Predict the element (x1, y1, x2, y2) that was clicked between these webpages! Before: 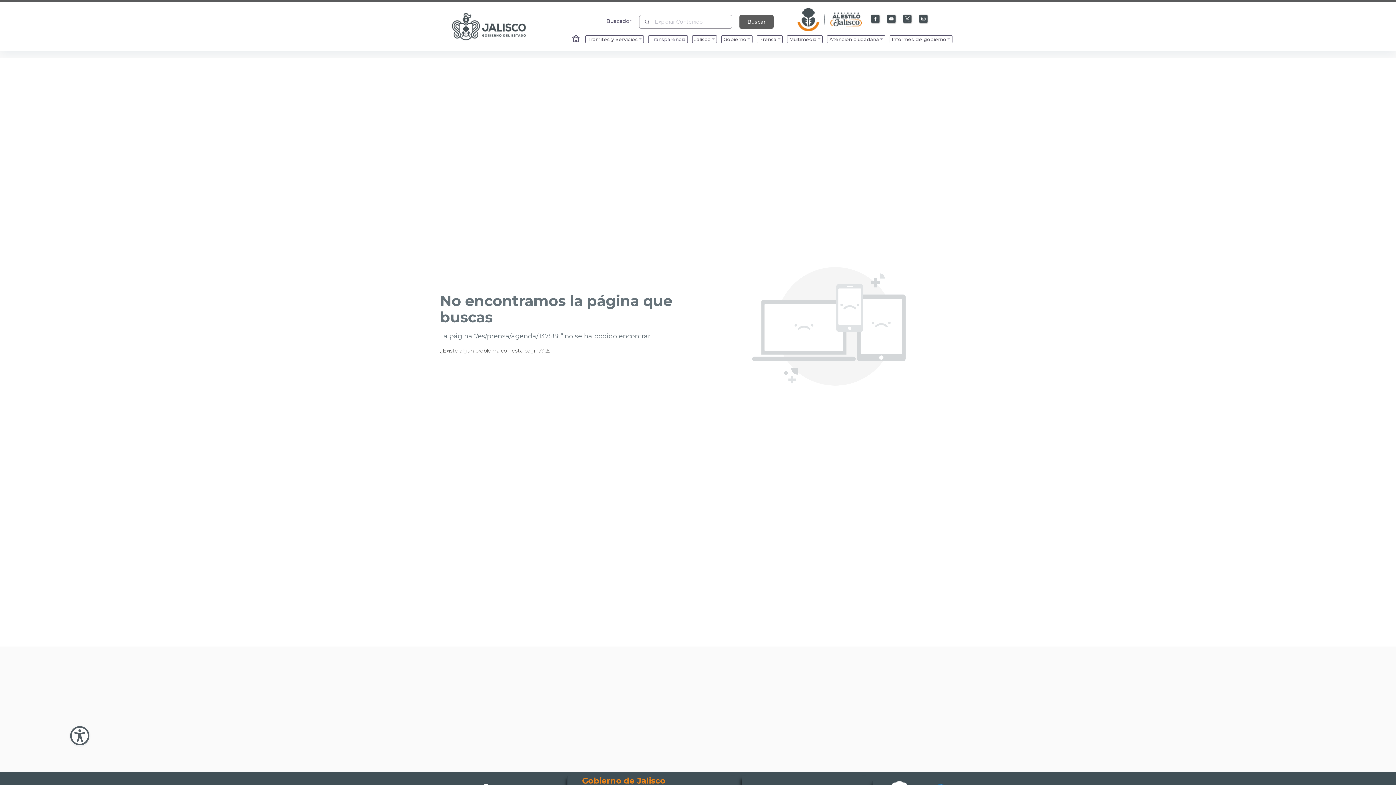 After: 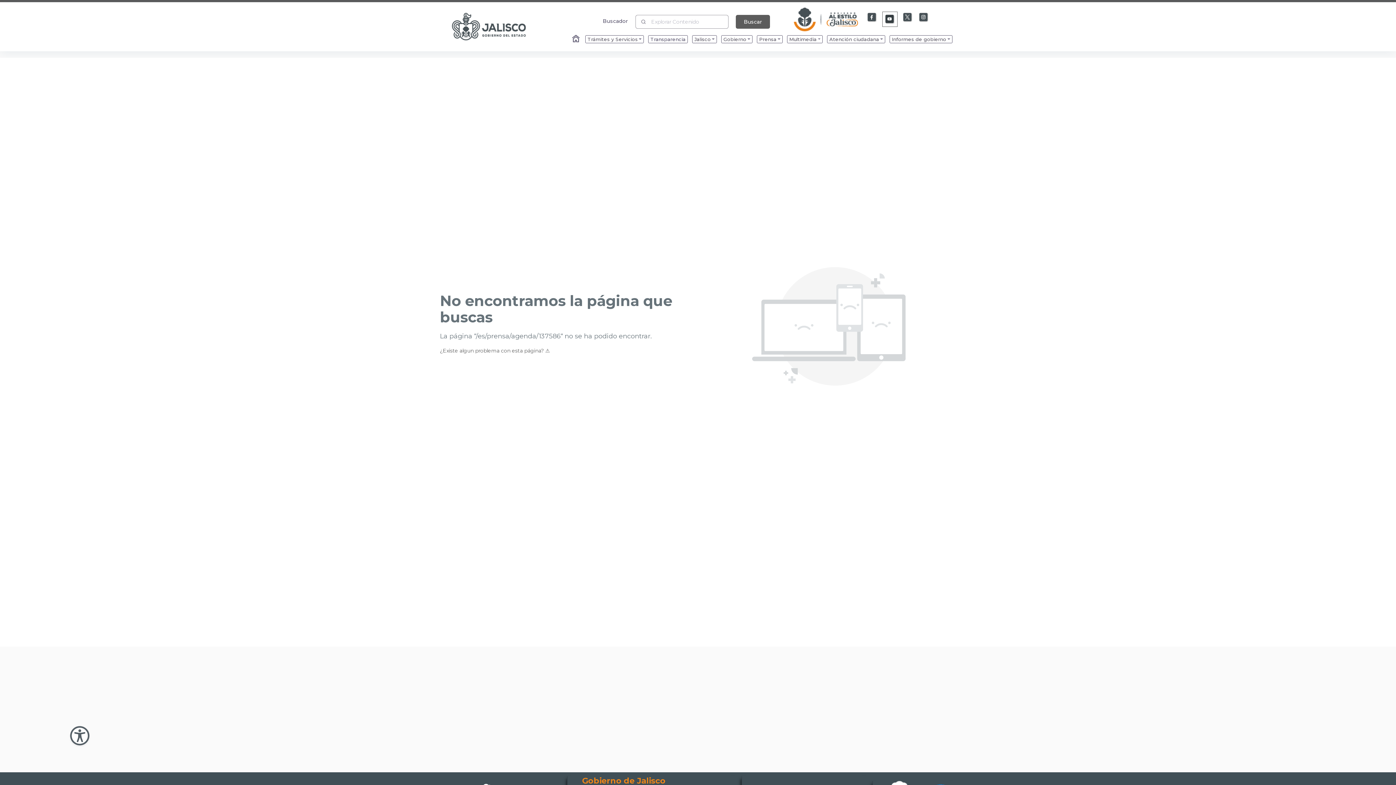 Action: bbox: (886, 13, 897, 24) label: Enlace a Youtube